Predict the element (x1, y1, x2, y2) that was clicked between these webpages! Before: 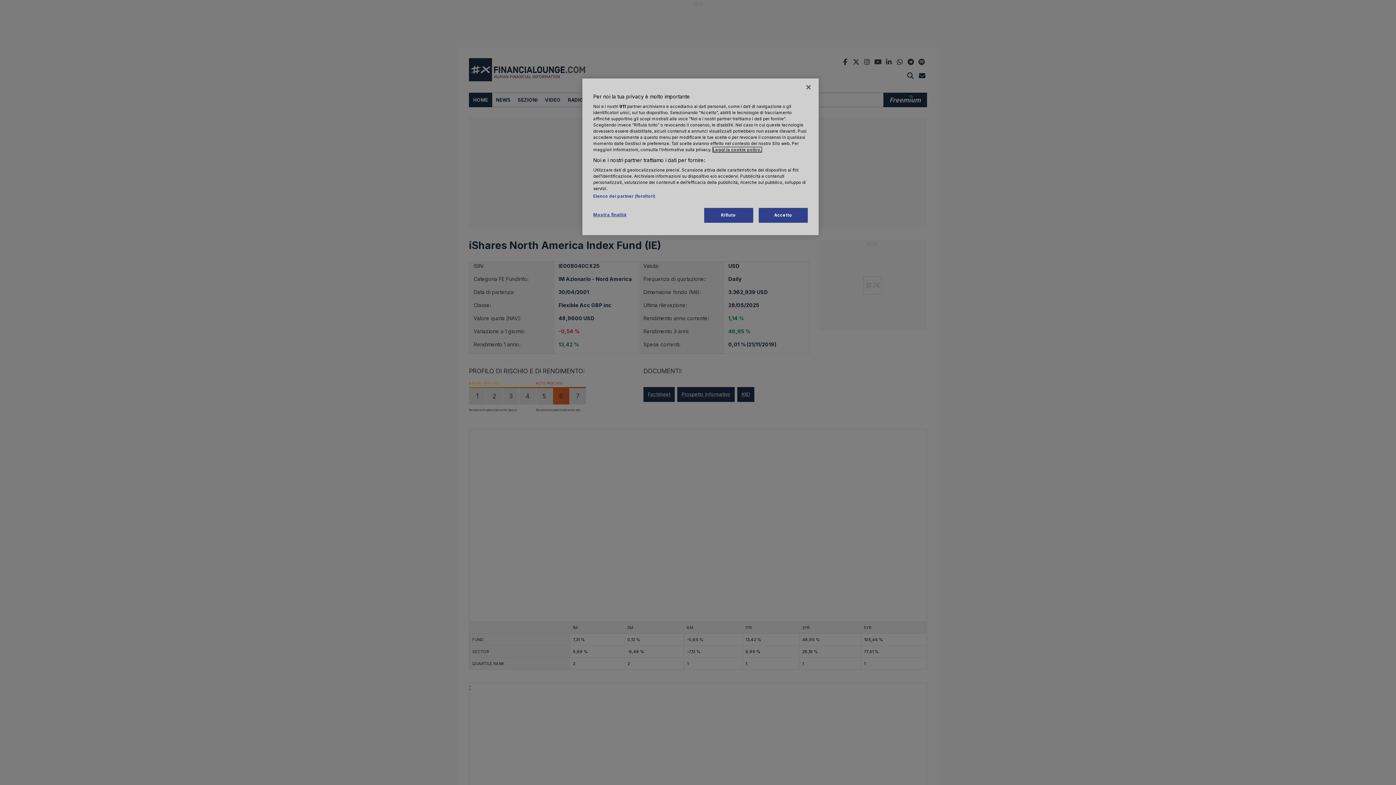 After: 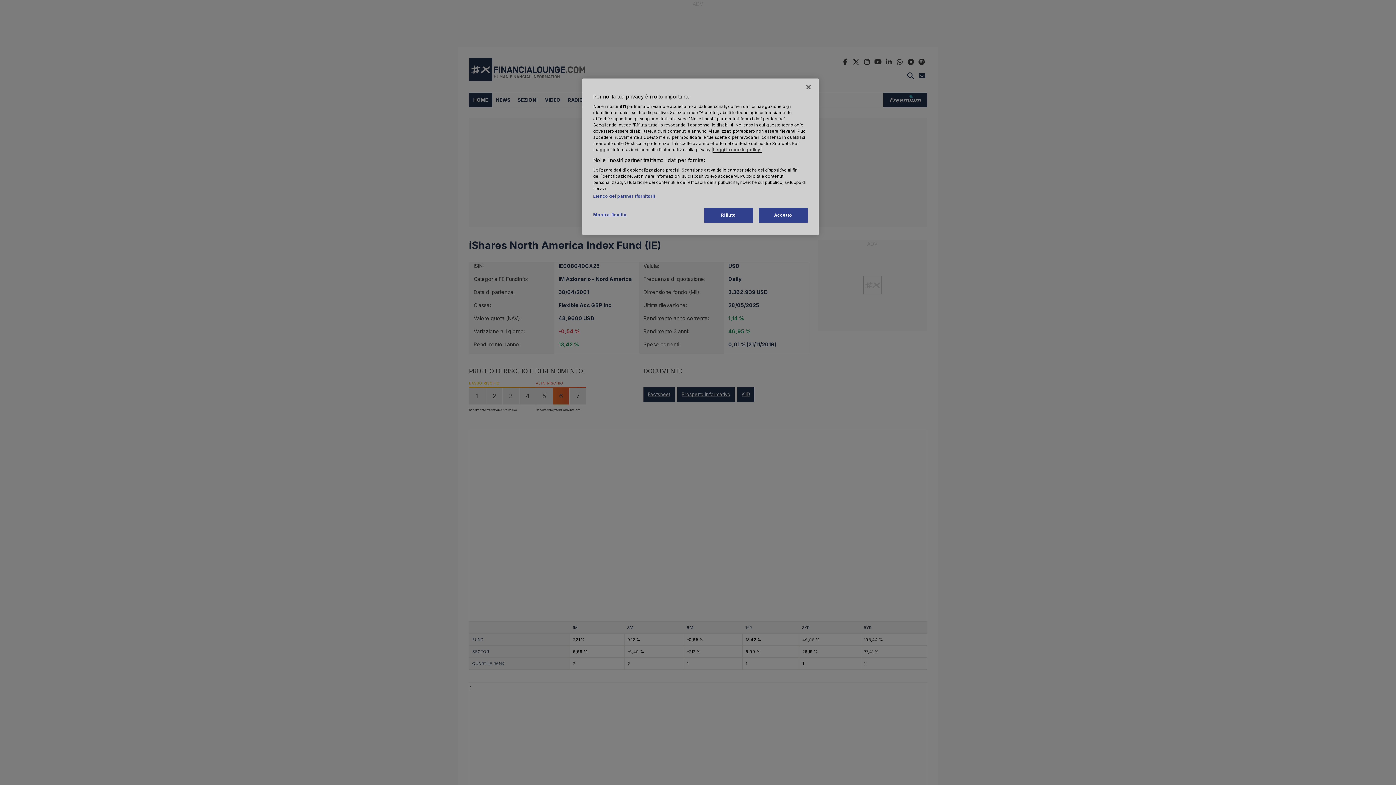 Action: label: Maggiori informazioni sulla tua privacy, apre in una nuova scheda bbox: (713, 147, 761, 152)